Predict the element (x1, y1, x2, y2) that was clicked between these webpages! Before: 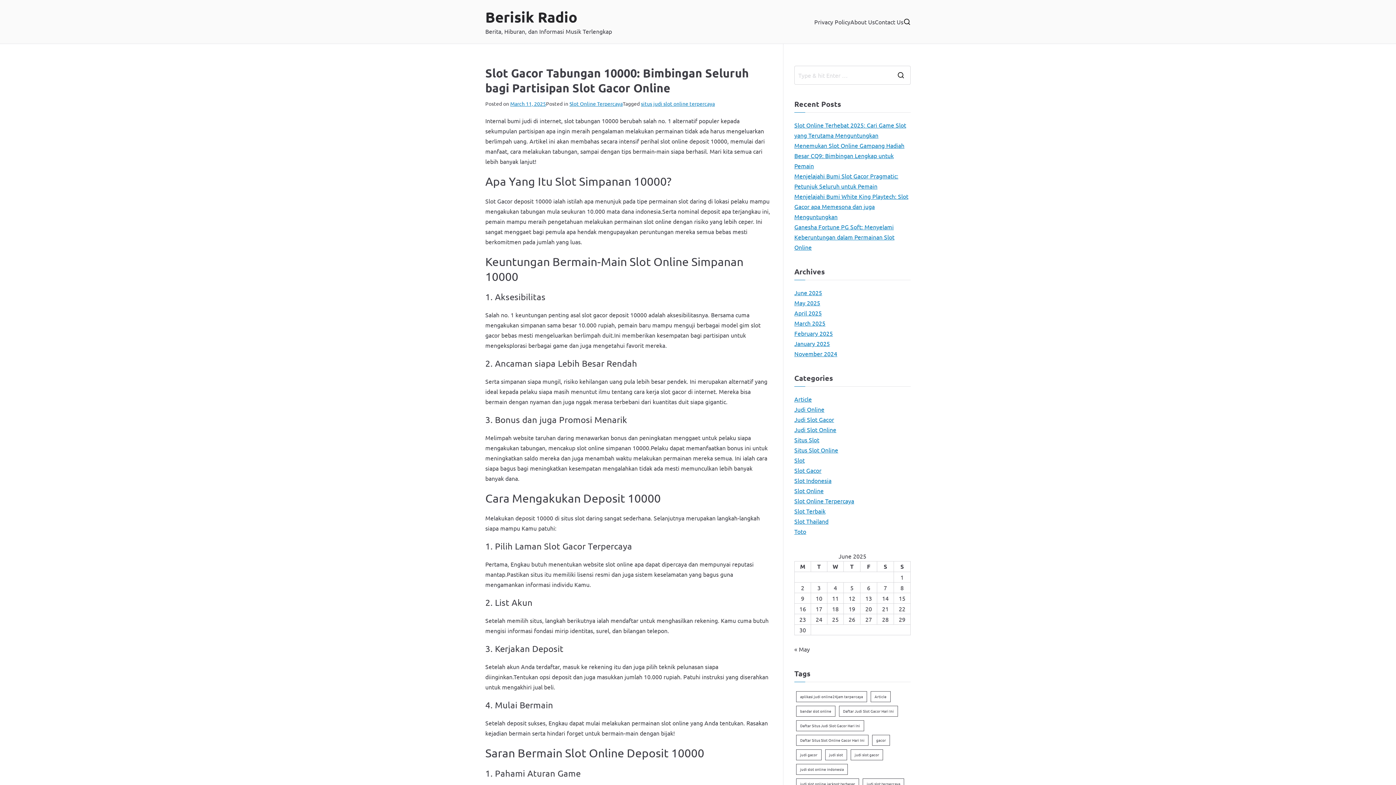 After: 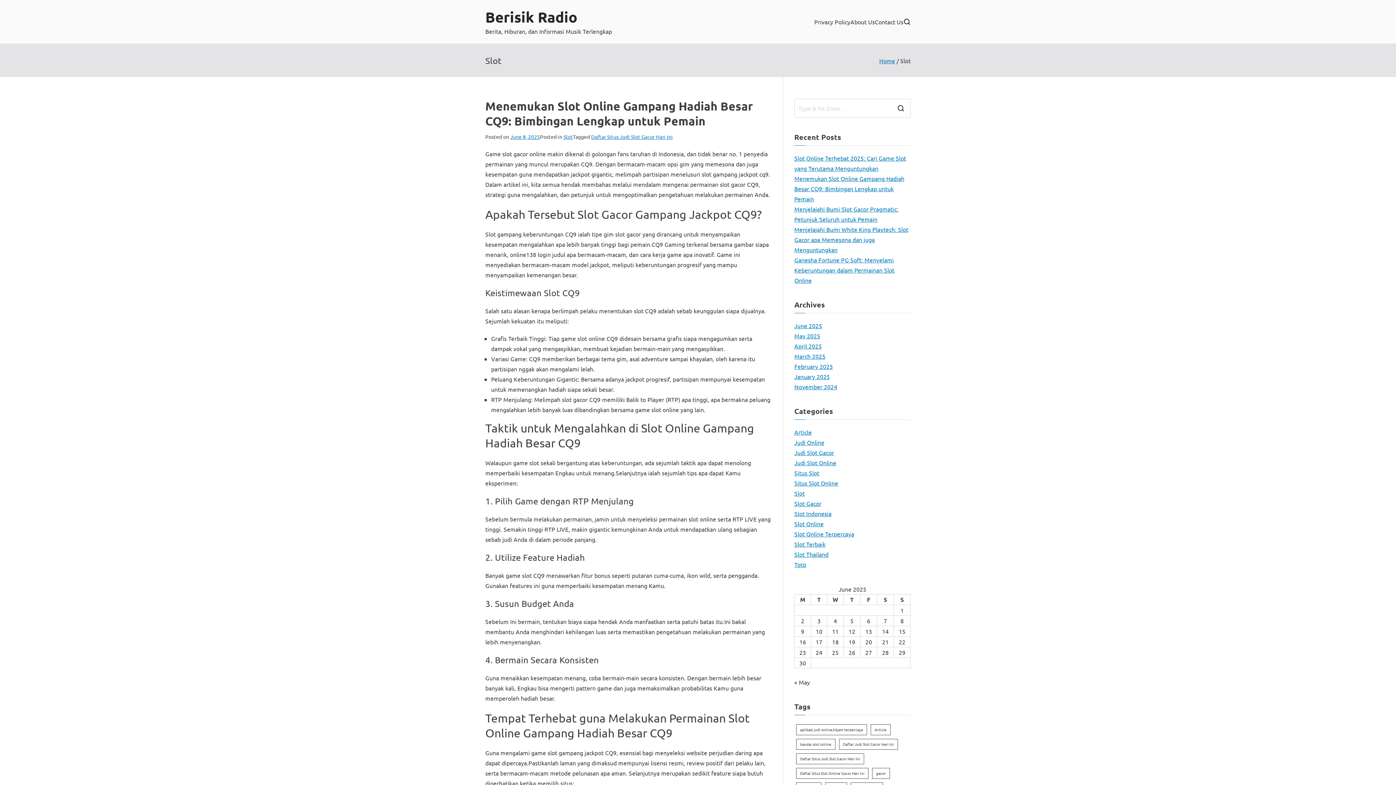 Action: bbox: (794, 455, 804, 465) label: Slot